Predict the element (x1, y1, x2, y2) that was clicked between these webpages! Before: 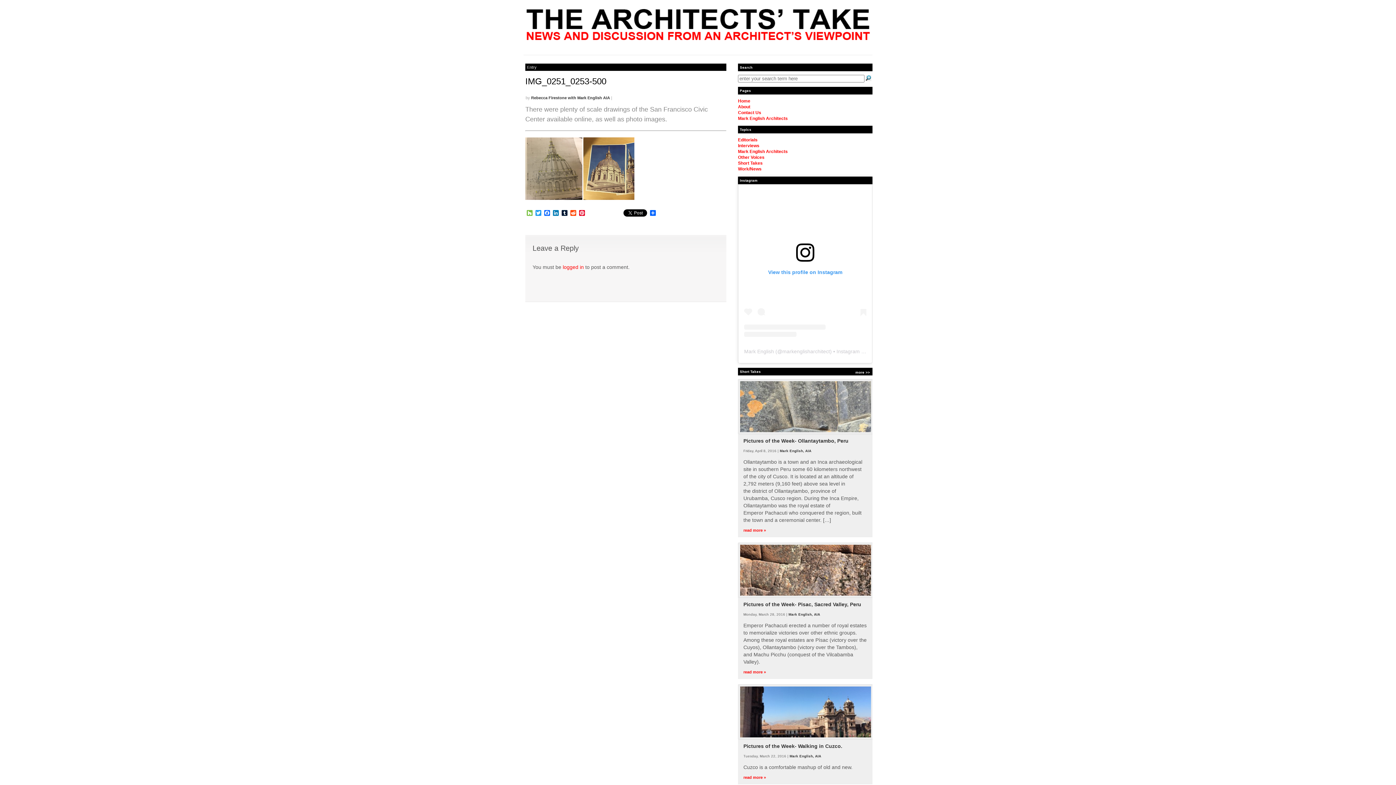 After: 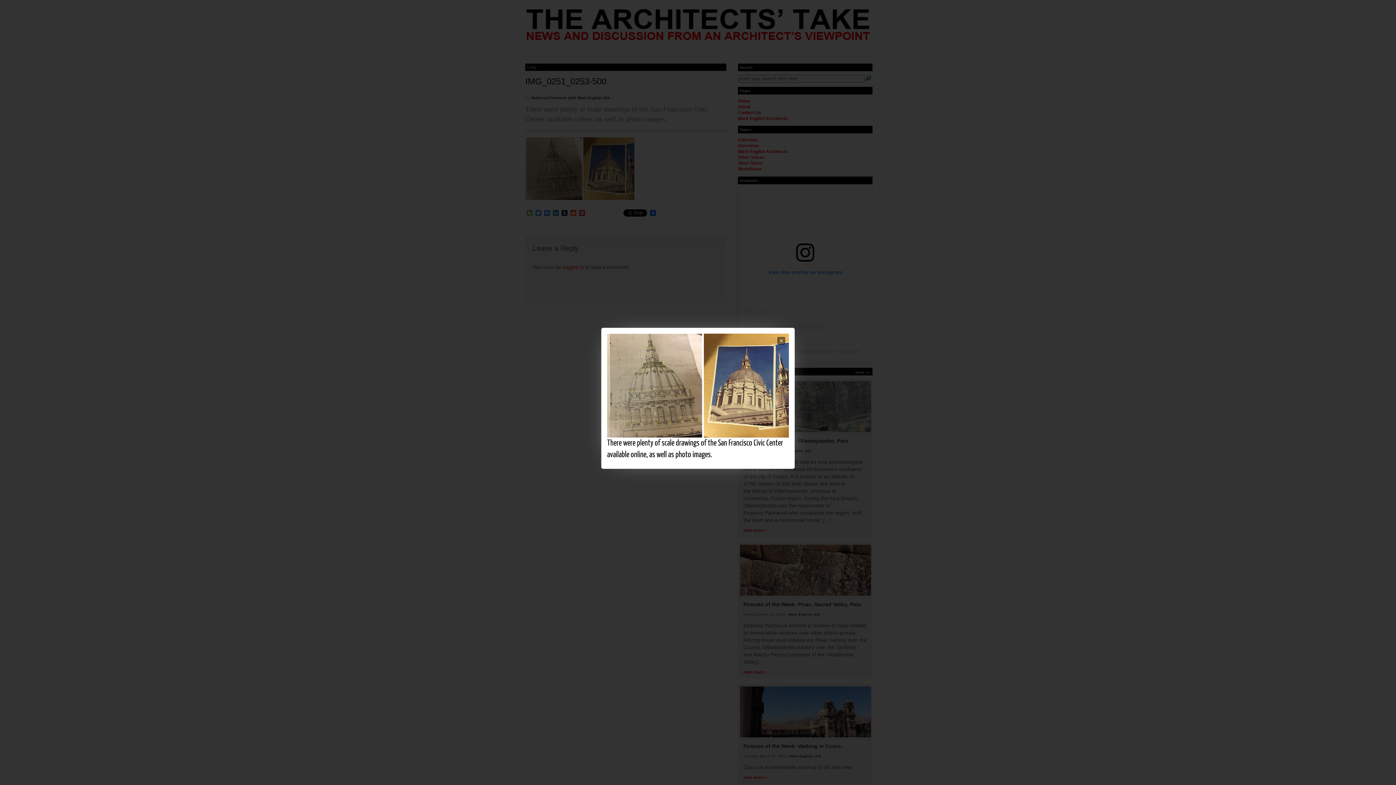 Action: bbox: (525, 195, 634, 201)